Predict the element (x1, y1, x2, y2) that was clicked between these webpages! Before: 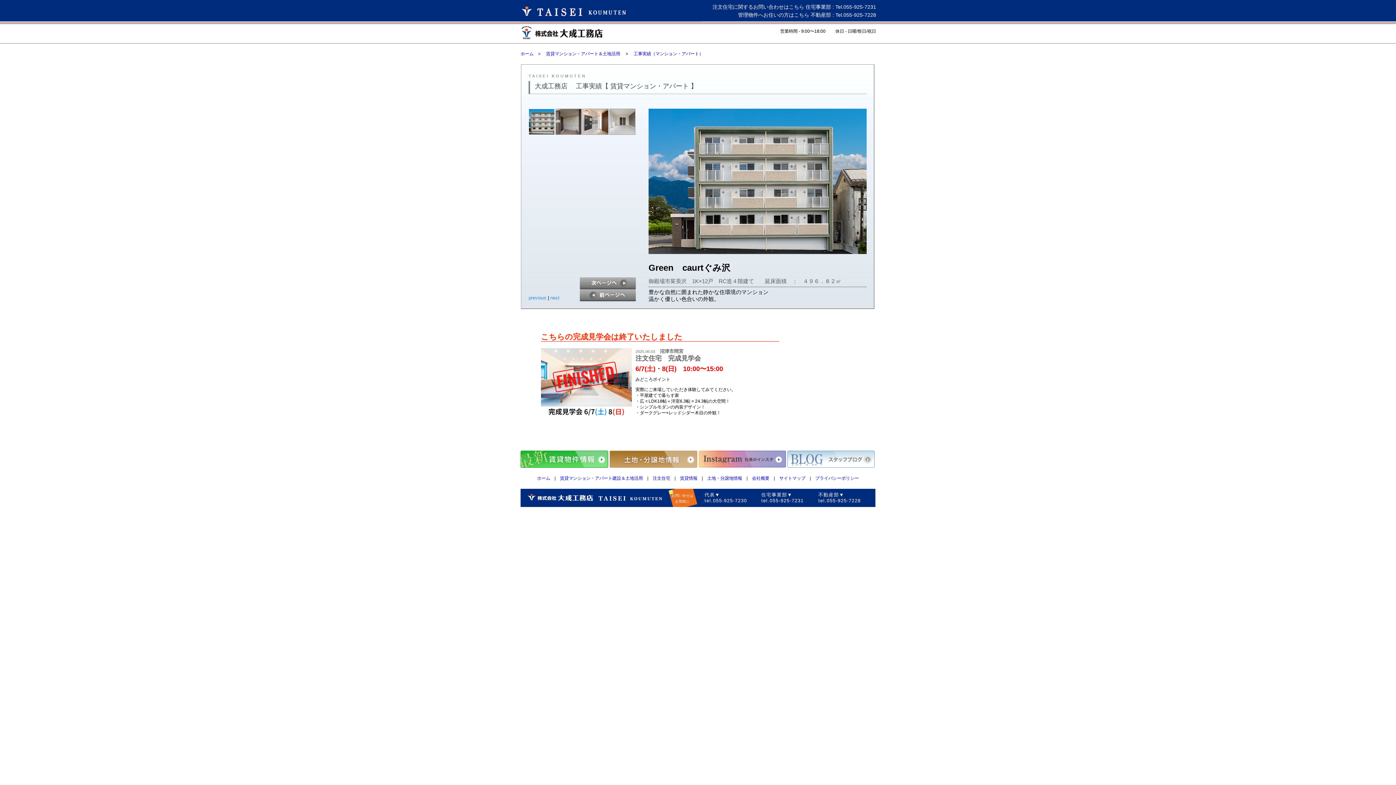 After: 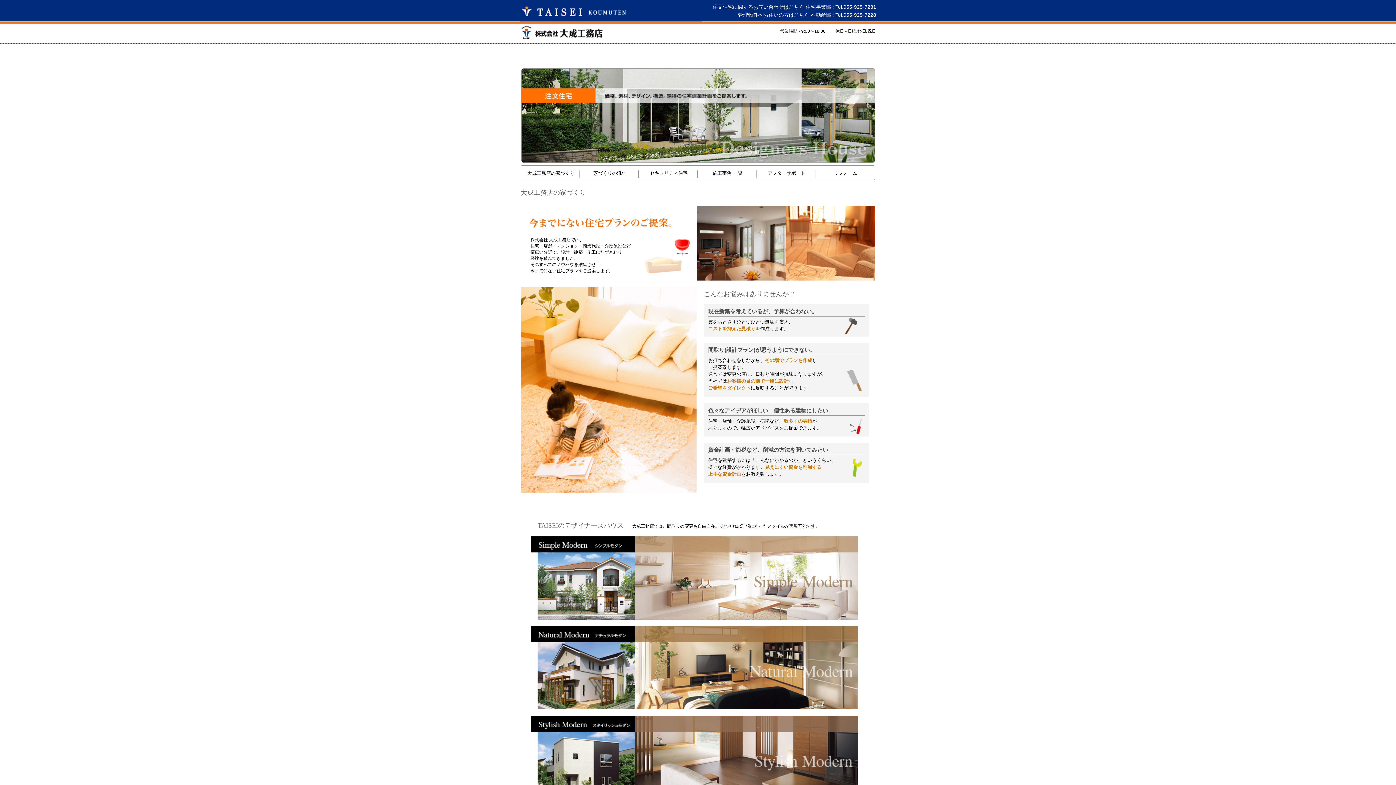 Action: bbox: (652, 476, 670, 481) label: 注文住宅